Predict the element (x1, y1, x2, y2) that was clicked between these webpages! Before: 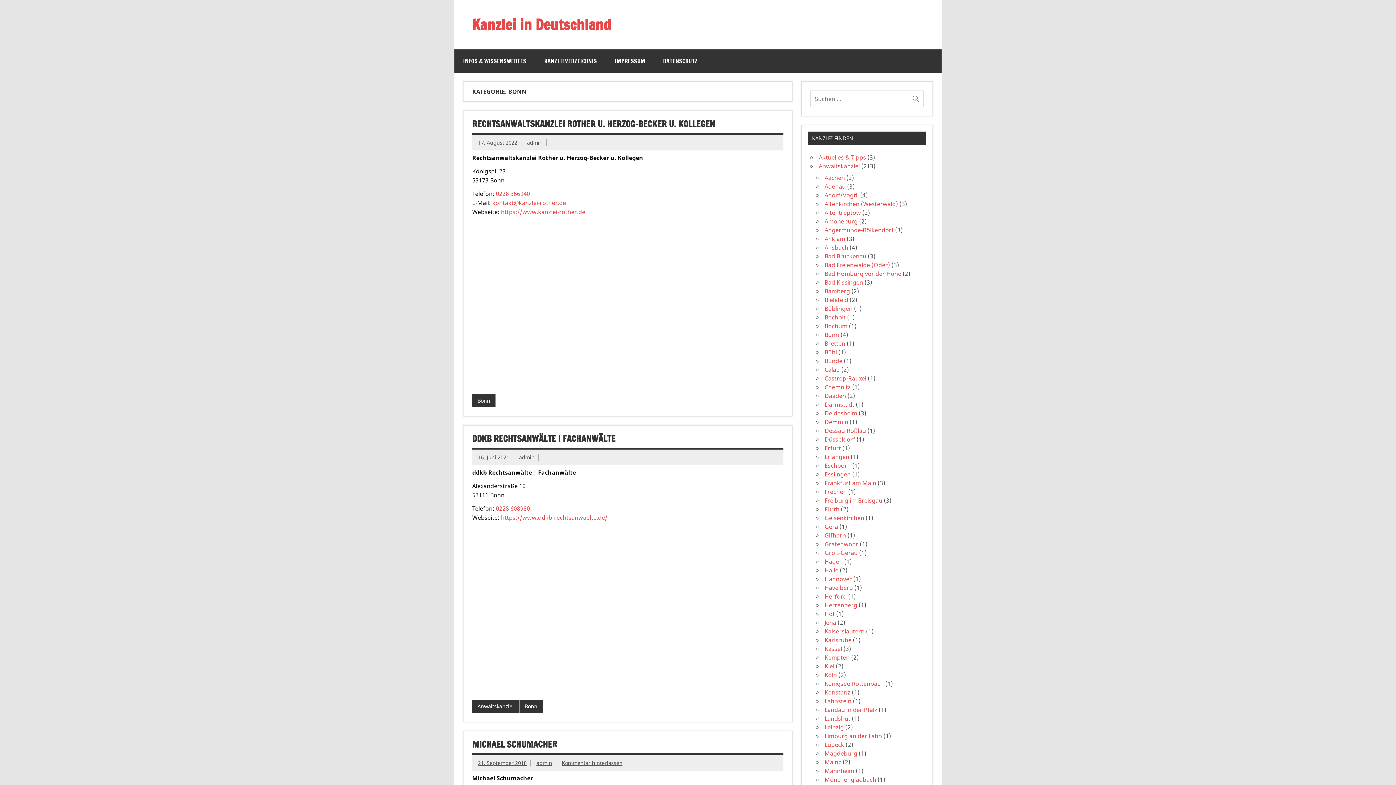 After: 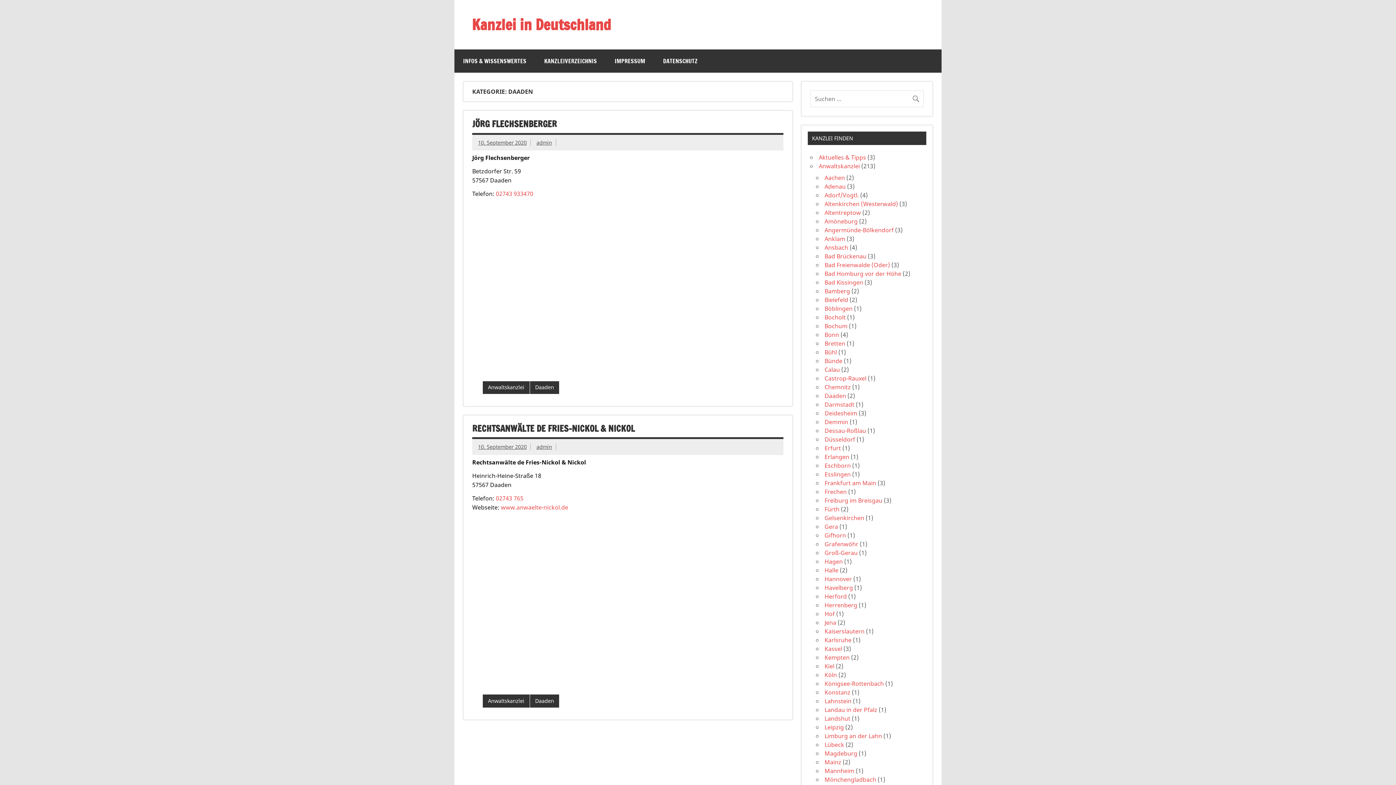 Action: label: Daaden bbox: (824, 391, 846, 399)